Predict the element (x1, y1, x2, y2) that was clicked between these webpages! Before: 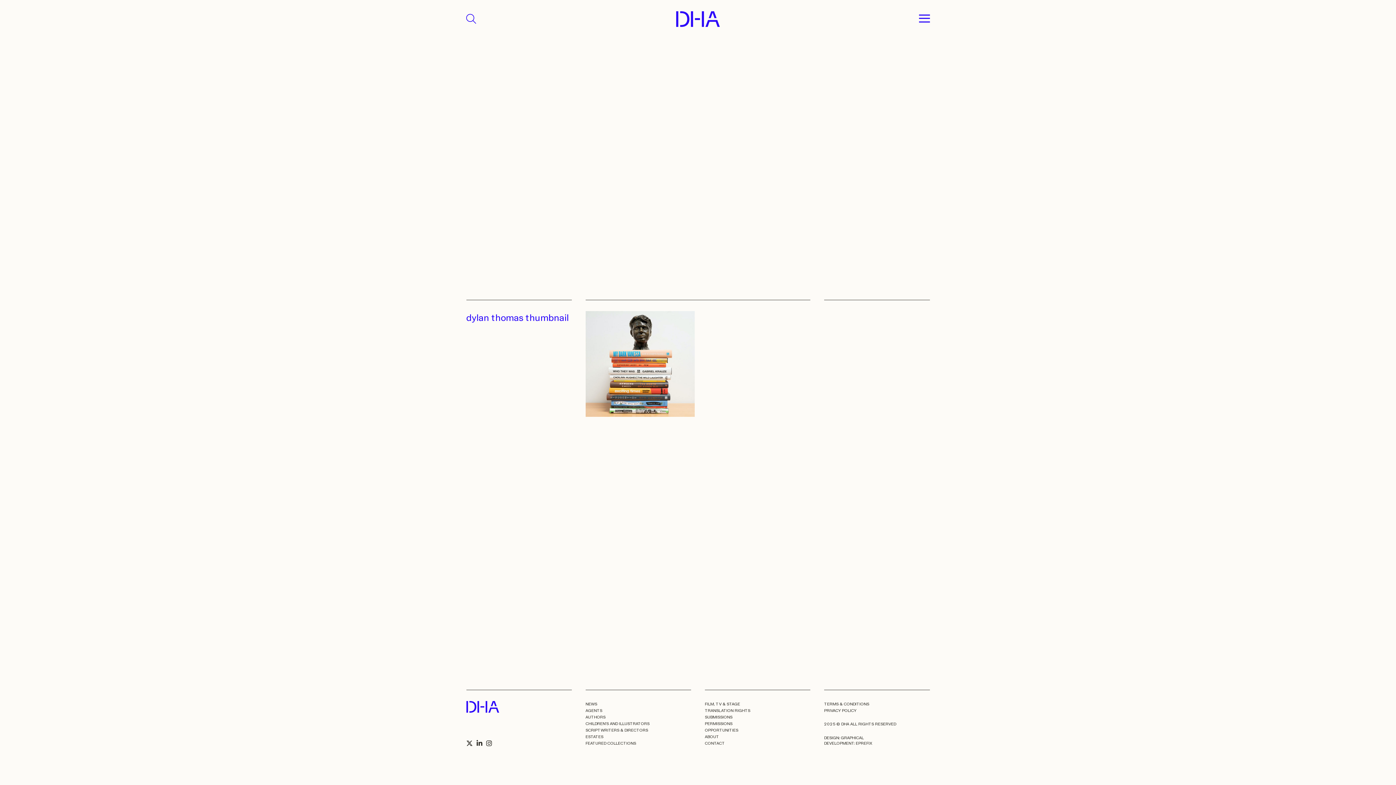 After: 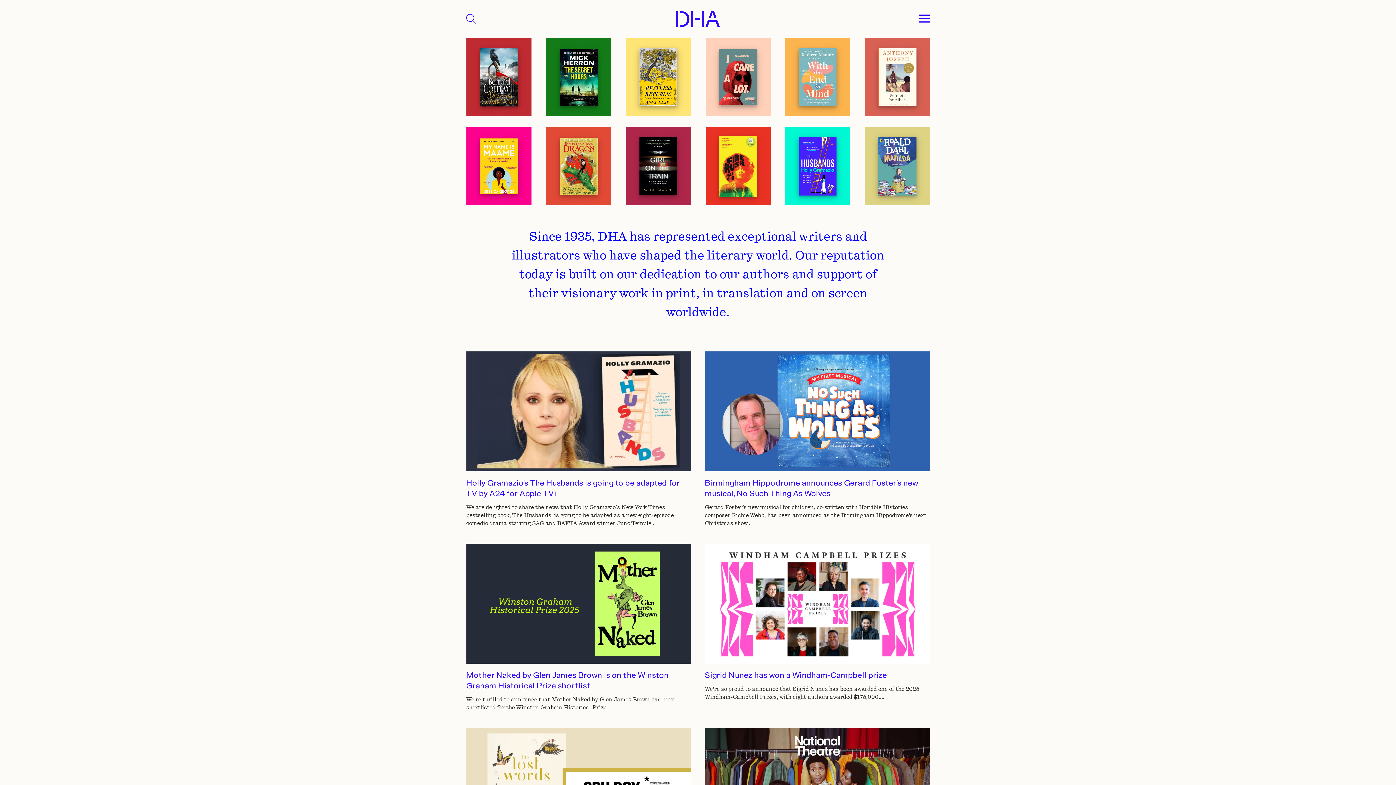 Action: bbox: (676, 14, 720, 22)